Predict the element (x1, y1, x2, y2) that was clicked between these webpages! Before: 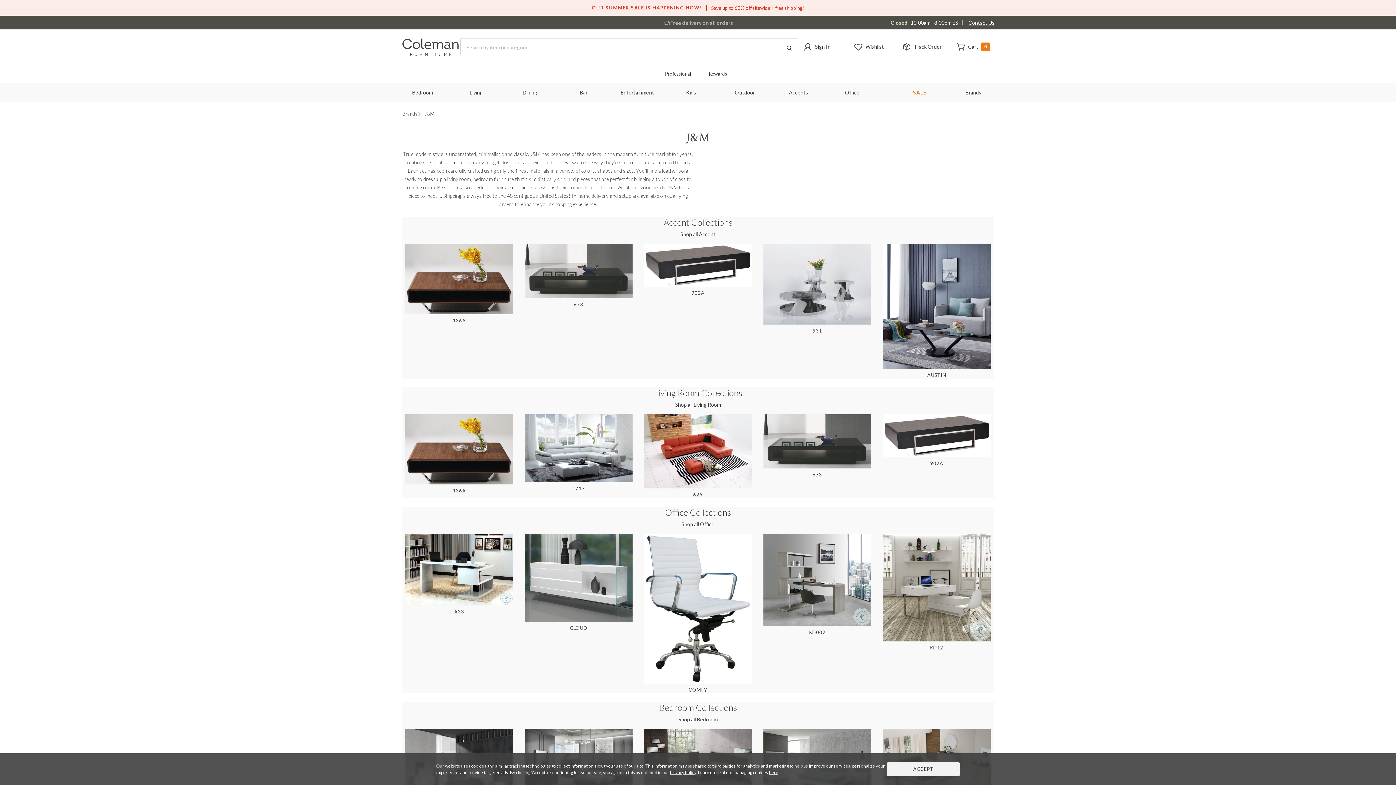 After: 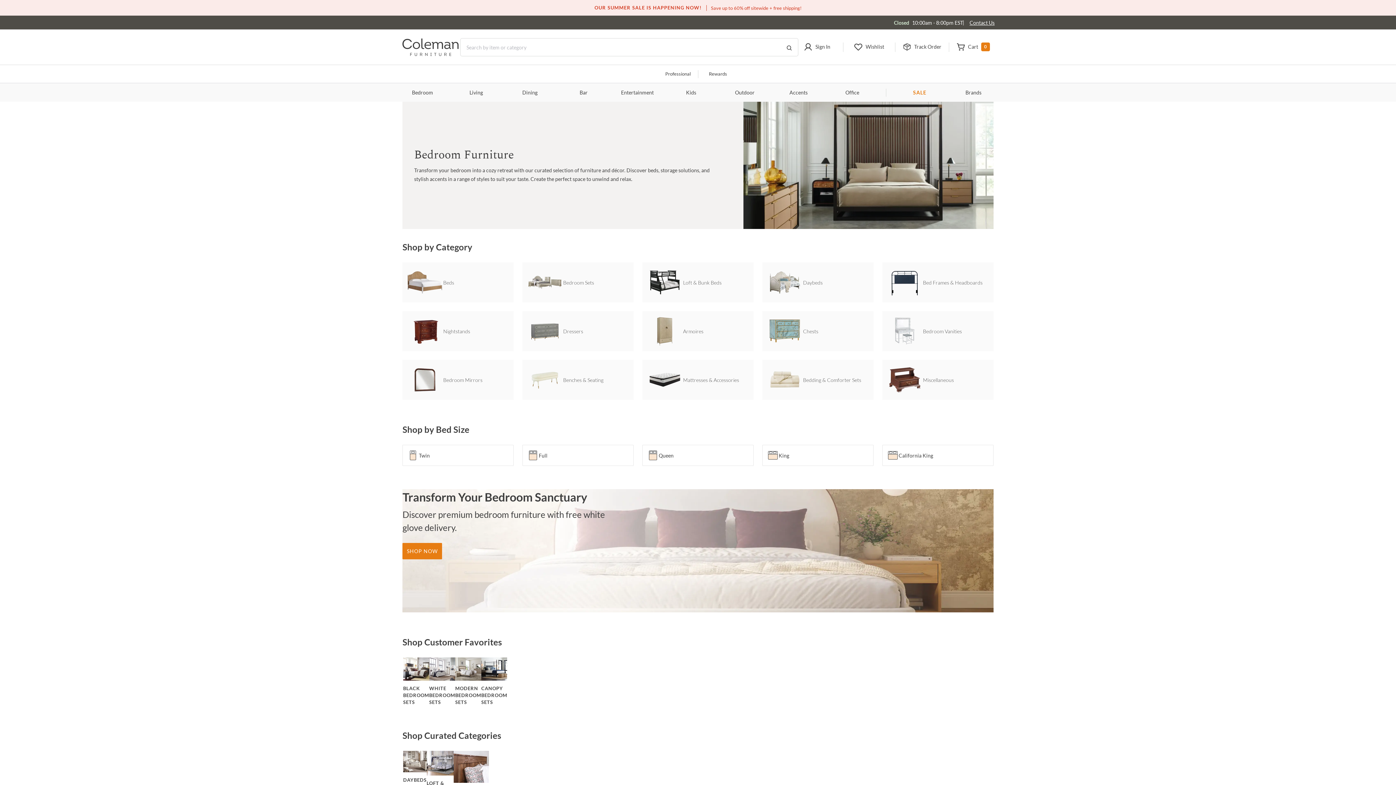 Action: bbox: (402, 83, 442, 101) label: Bedroom